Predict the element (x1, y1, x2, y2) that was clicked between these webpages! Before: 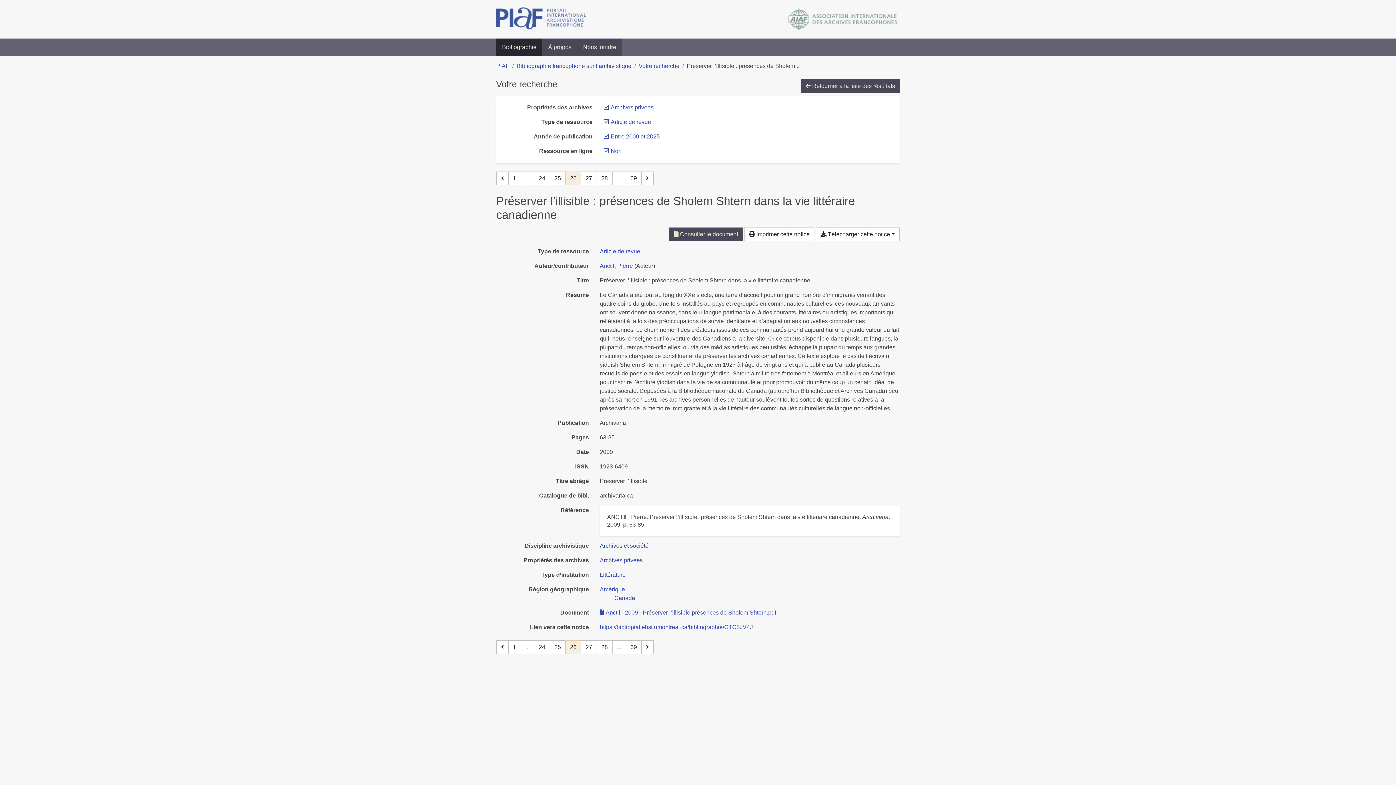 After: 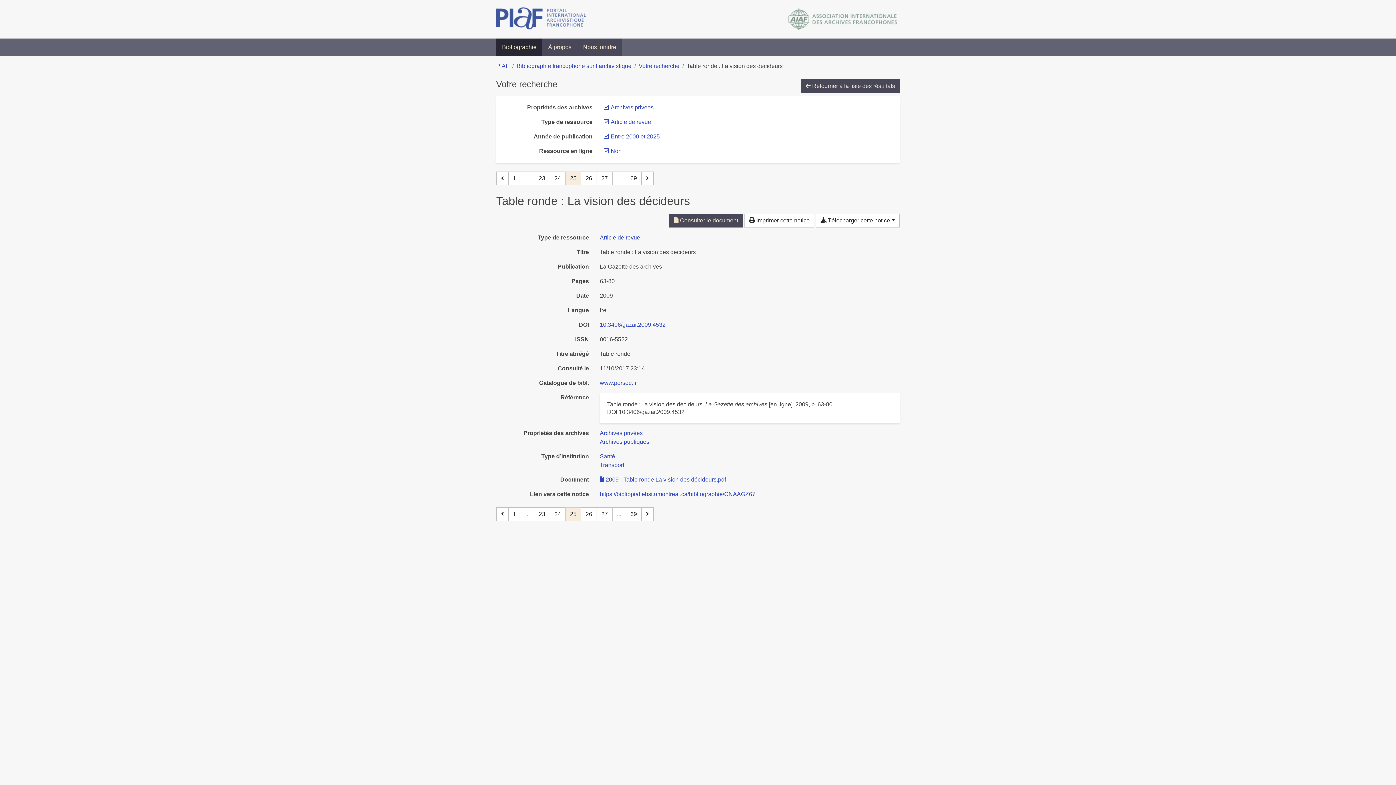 Action: label: Page 25 bbox: (549, 640, 565, 654)